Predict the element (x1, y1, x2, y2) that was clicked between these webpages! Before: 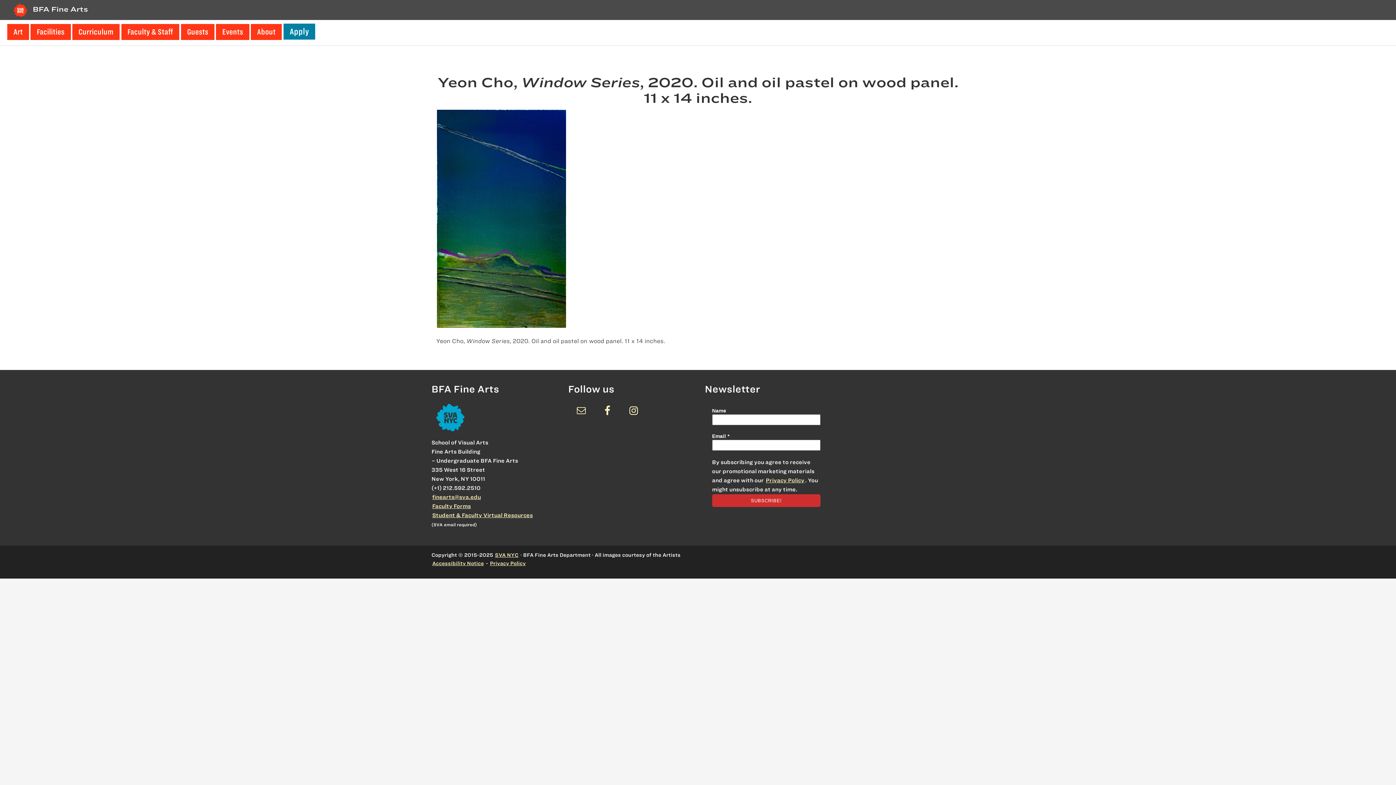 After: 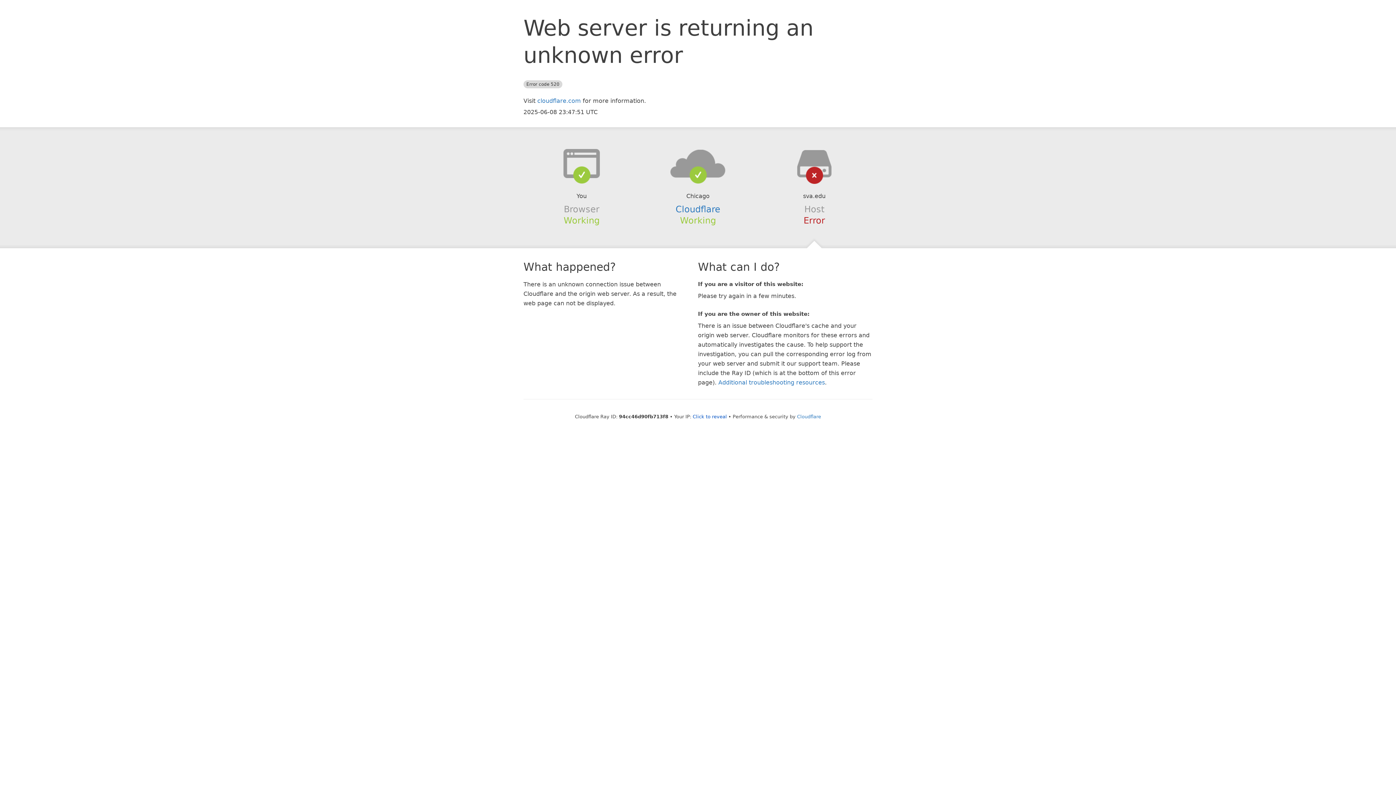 Action: label: SVA NYC bbox: (494, 551, 519, 559)